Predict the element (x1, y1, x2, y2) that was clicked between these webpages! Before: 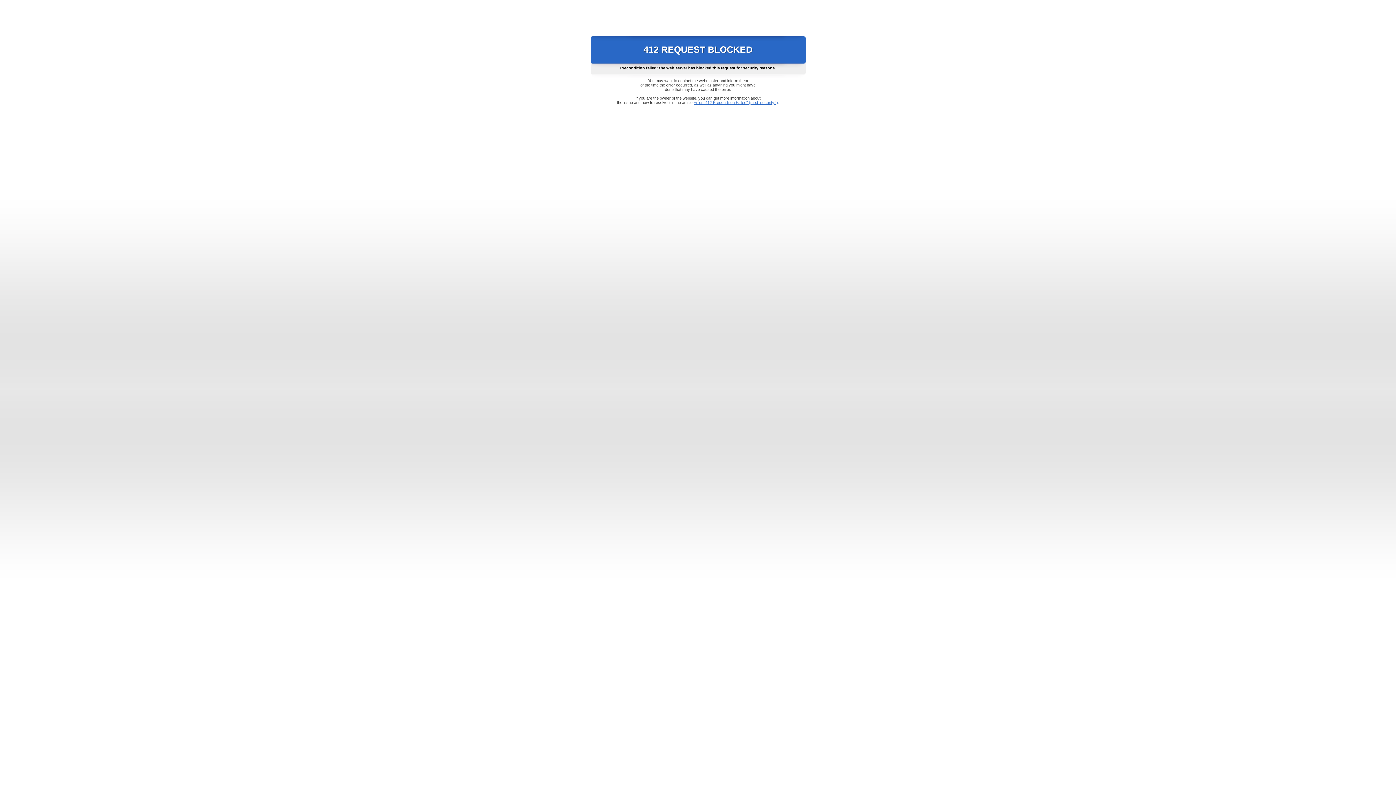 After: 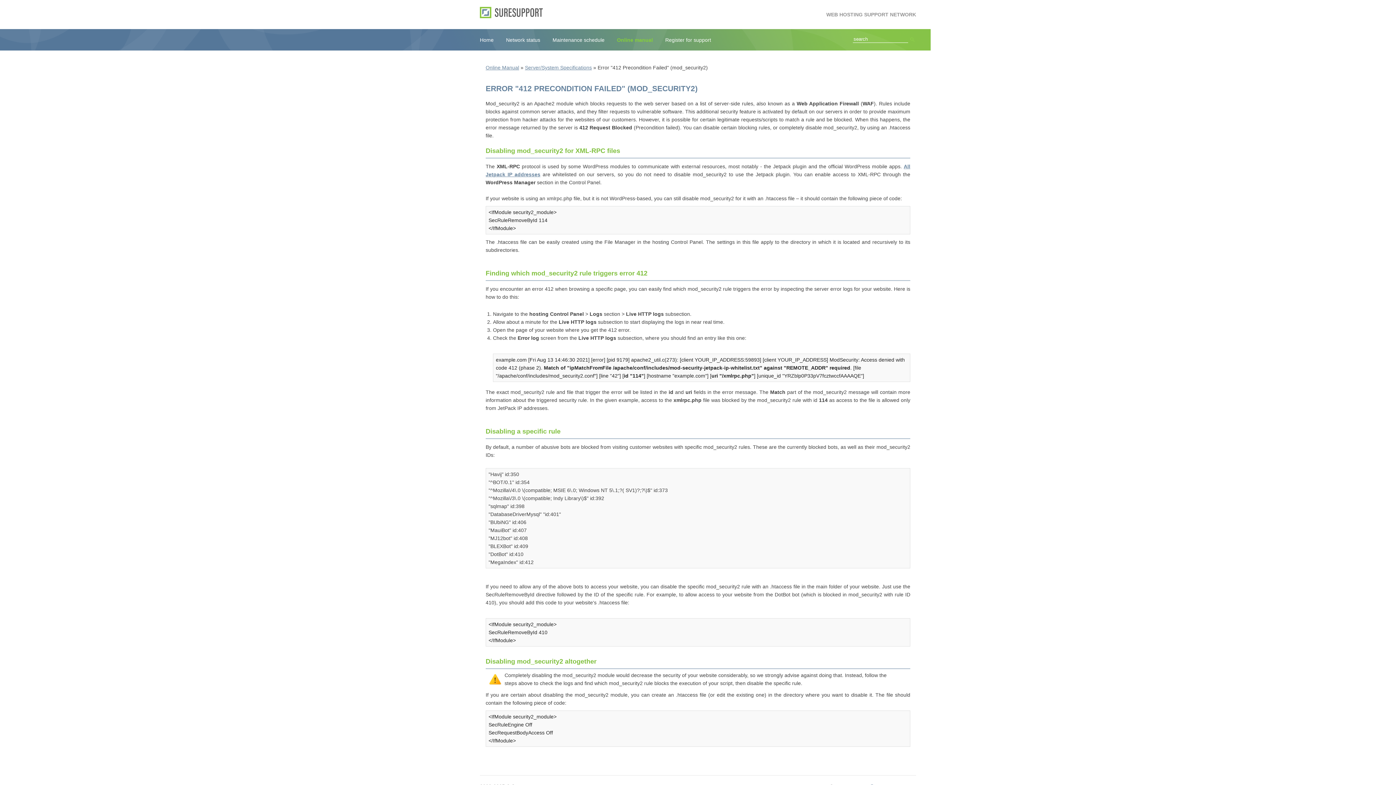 Action: label: Error "412 Precondition Failed" (mod_security2) bbox: (693, 100, 778, 104)